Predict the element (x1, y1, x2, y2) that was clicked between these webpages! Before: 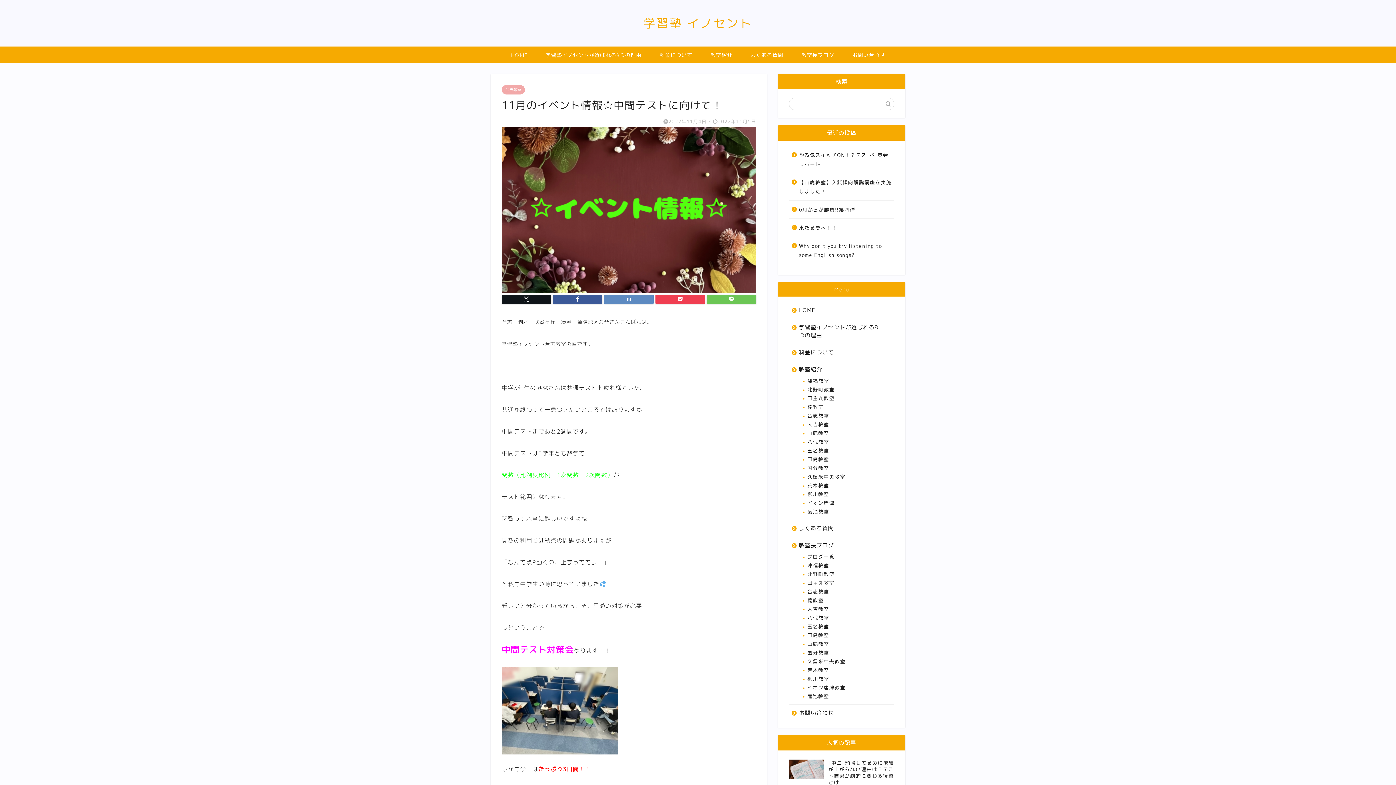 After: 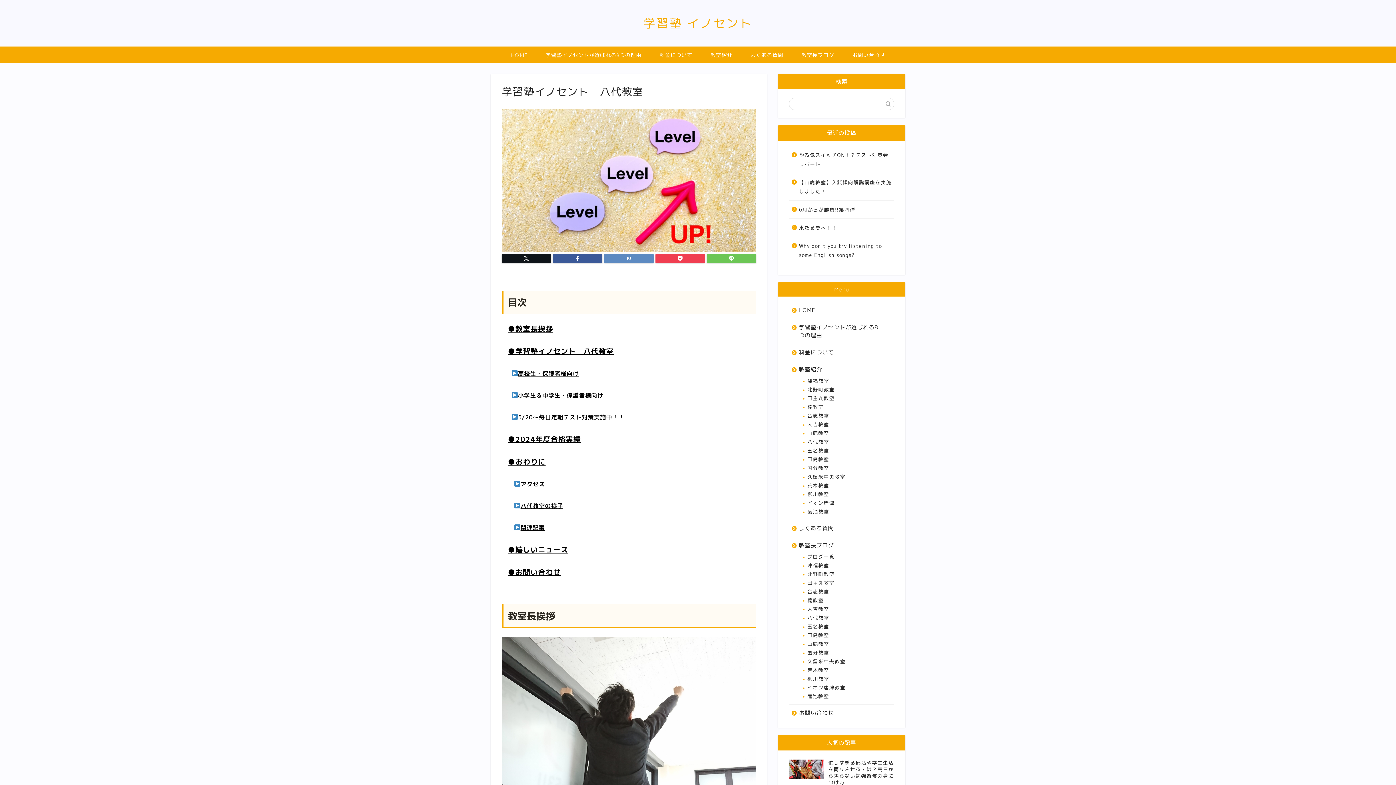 Action: label: 八代教室 bbox: (798, 437, 893, 446)